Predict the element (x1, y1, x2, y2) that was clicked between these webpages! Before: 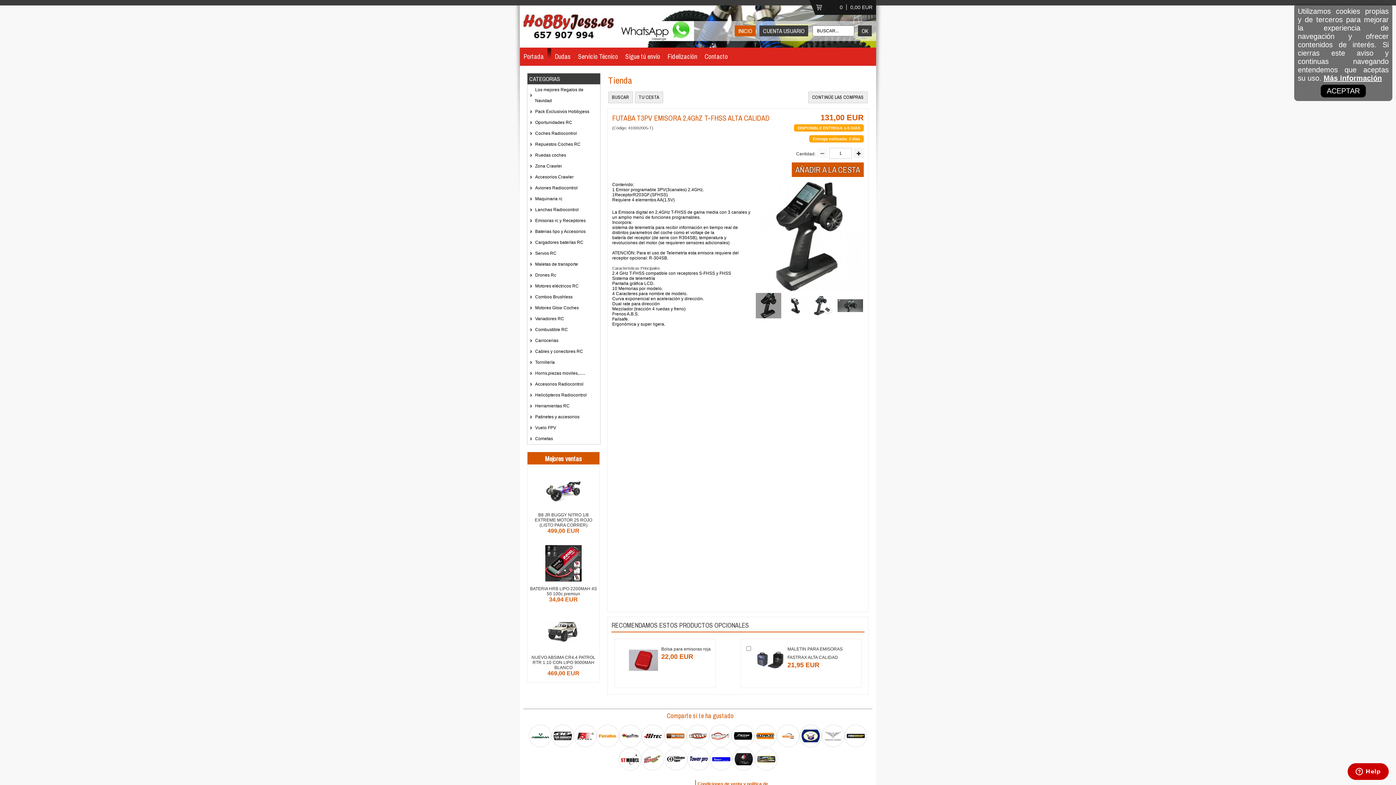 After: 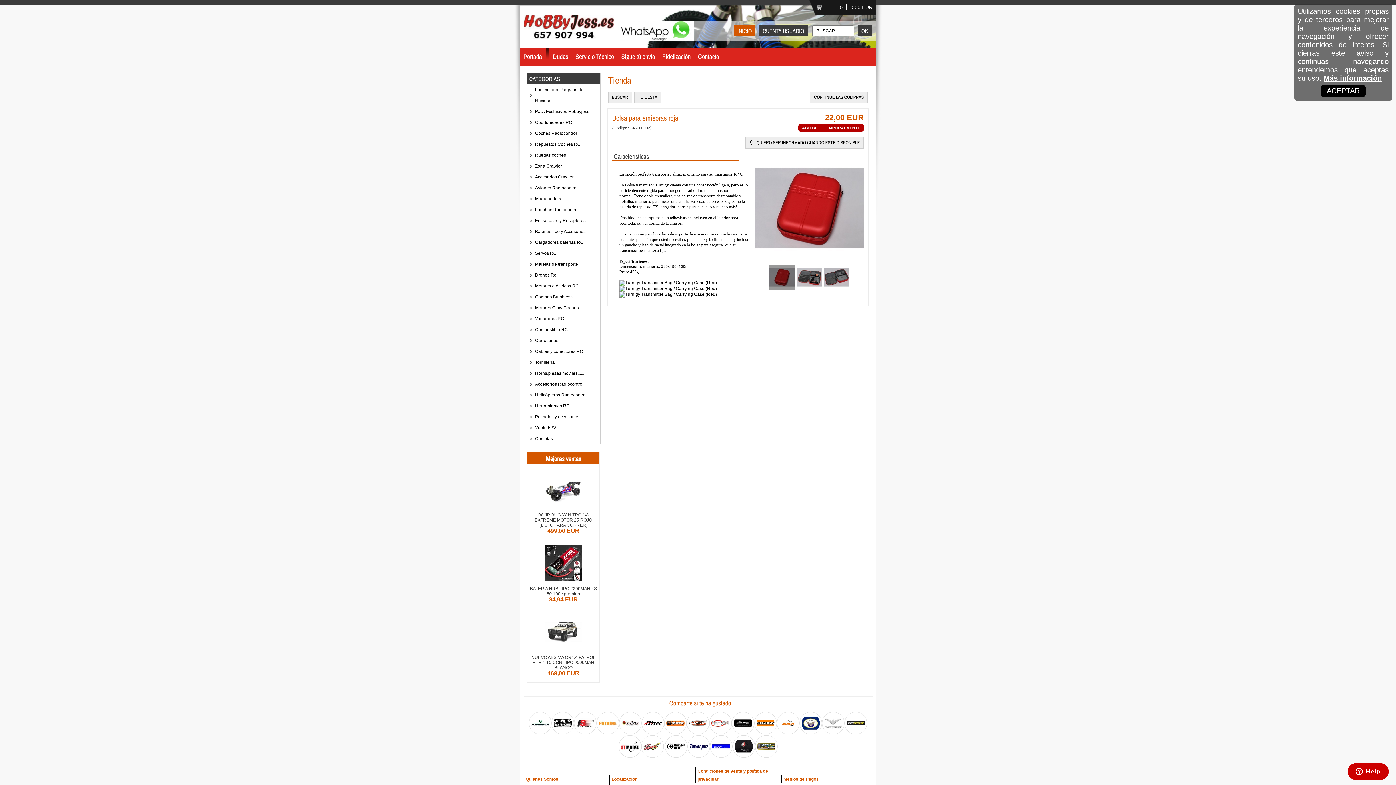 Action: label: Bolsa para emisoras roja bbox: (661, 646, 710, 652)